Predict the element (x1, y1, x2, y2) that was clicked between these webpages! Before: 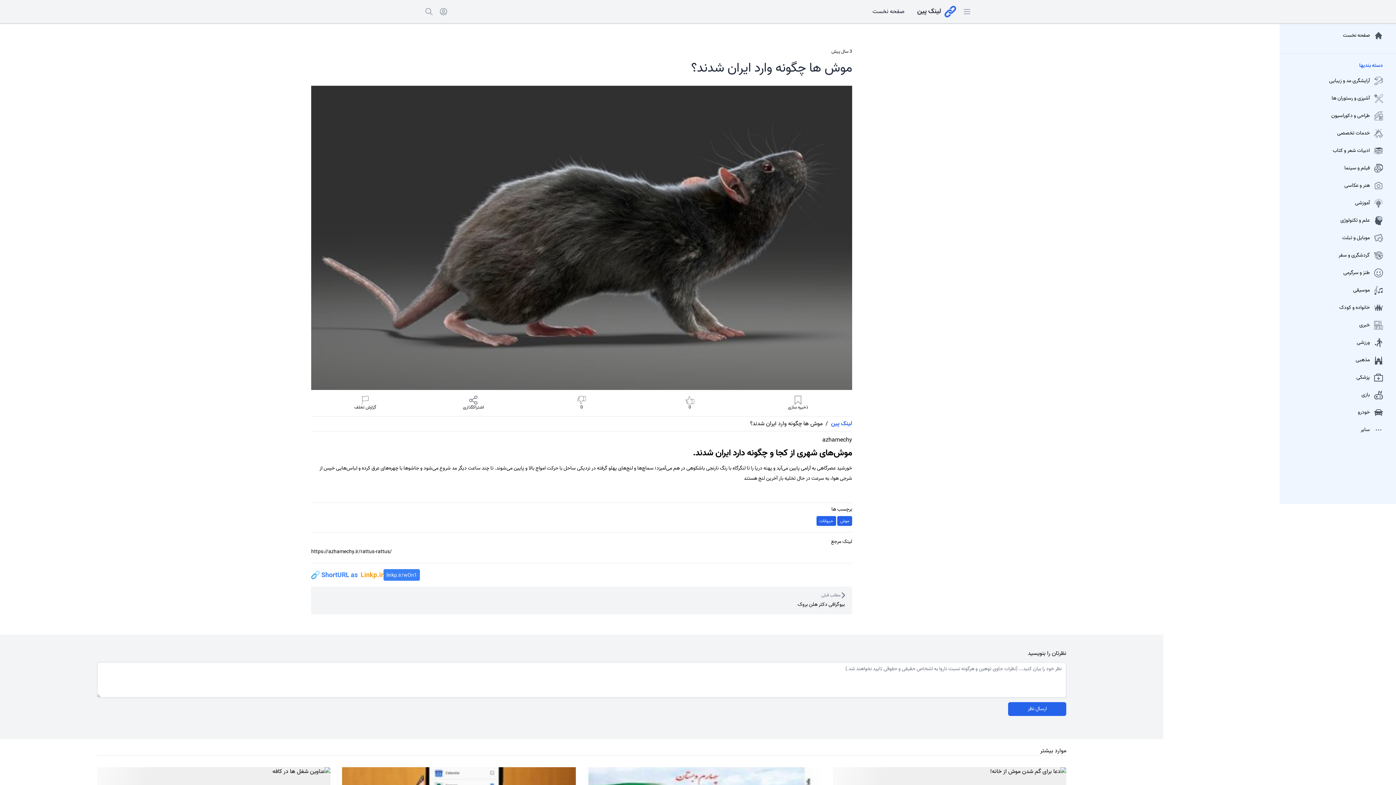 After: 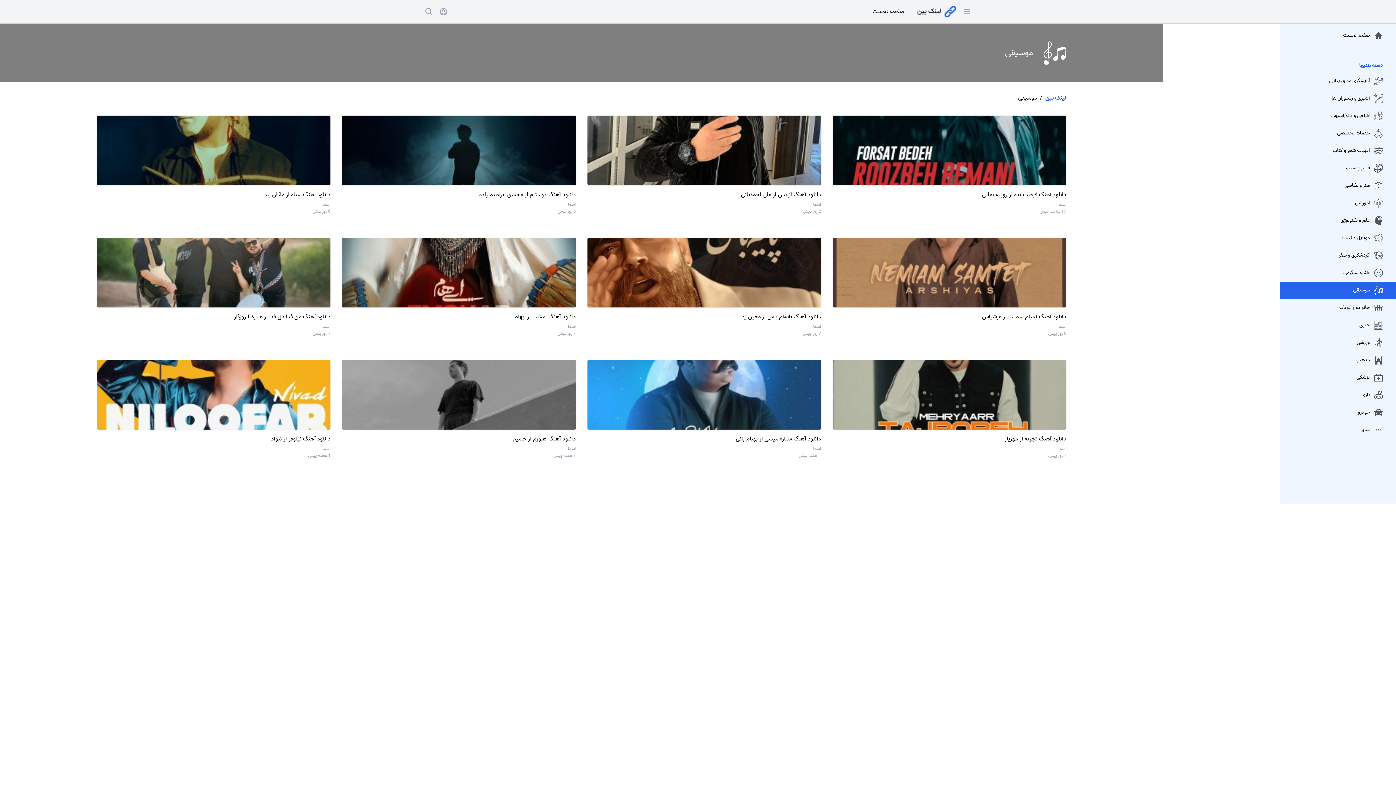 Action: label: موسیقی bbox: (1280, 281, 1396, 299)